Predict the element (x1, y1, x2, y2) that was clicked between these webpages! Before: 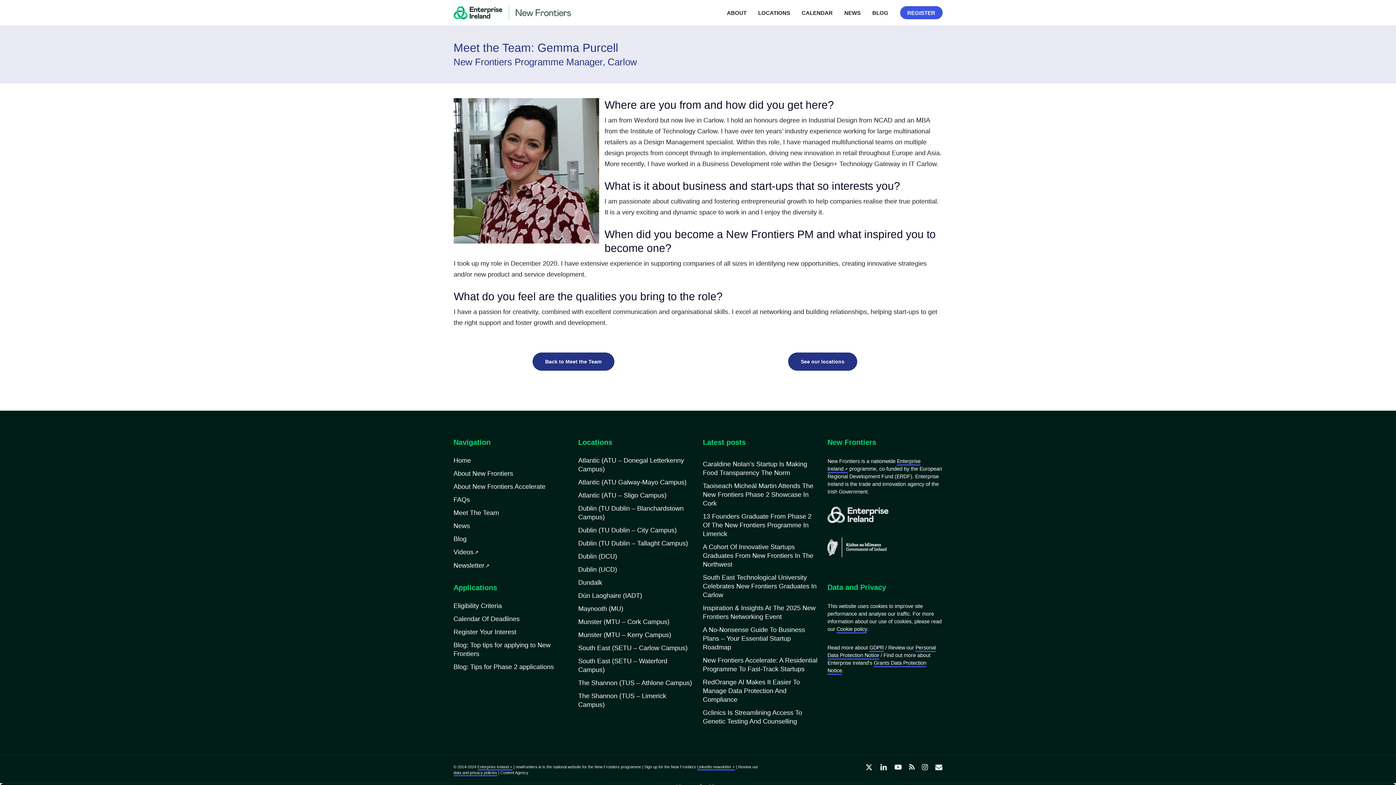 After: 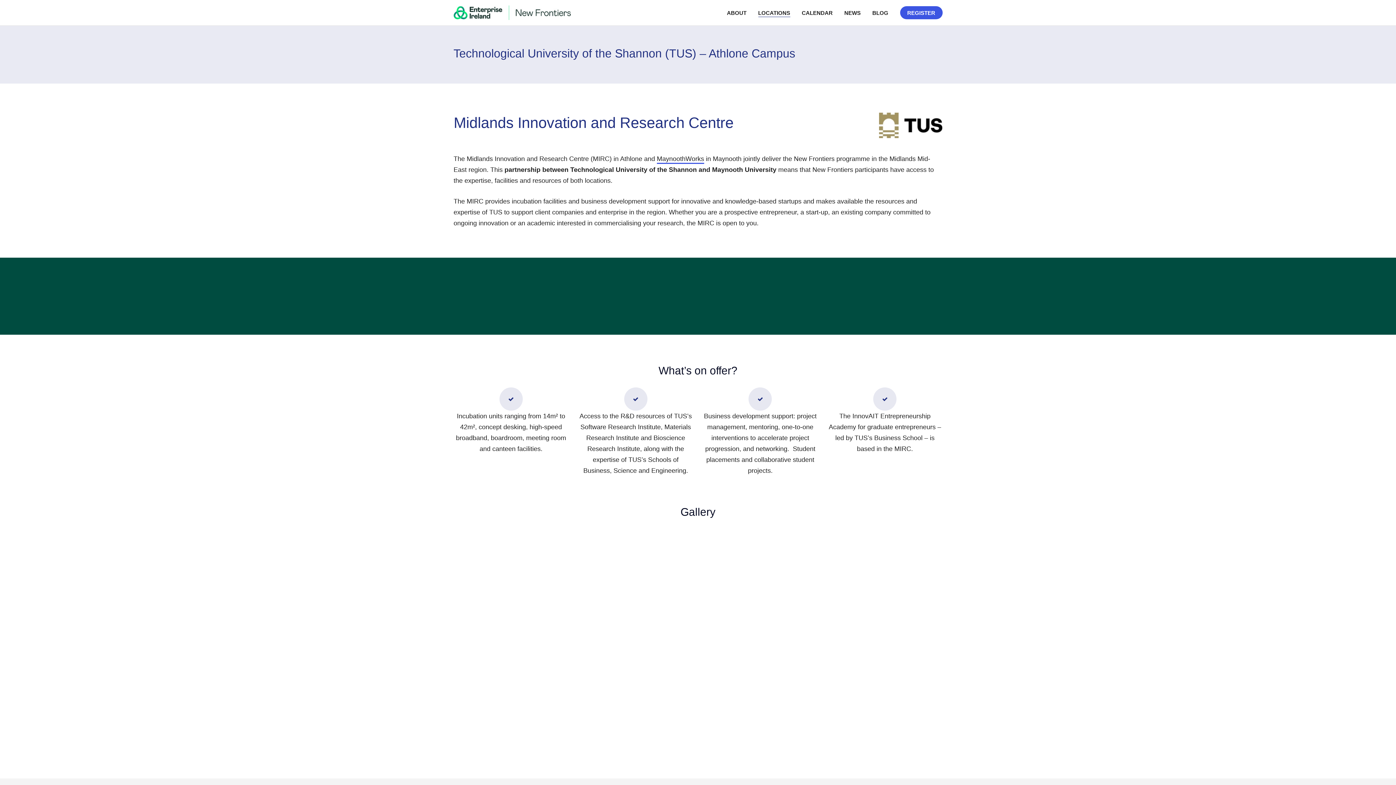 Action: bbox: (578, 679, 692, 686) label: The Shannon (TUS – Athlone Campus)